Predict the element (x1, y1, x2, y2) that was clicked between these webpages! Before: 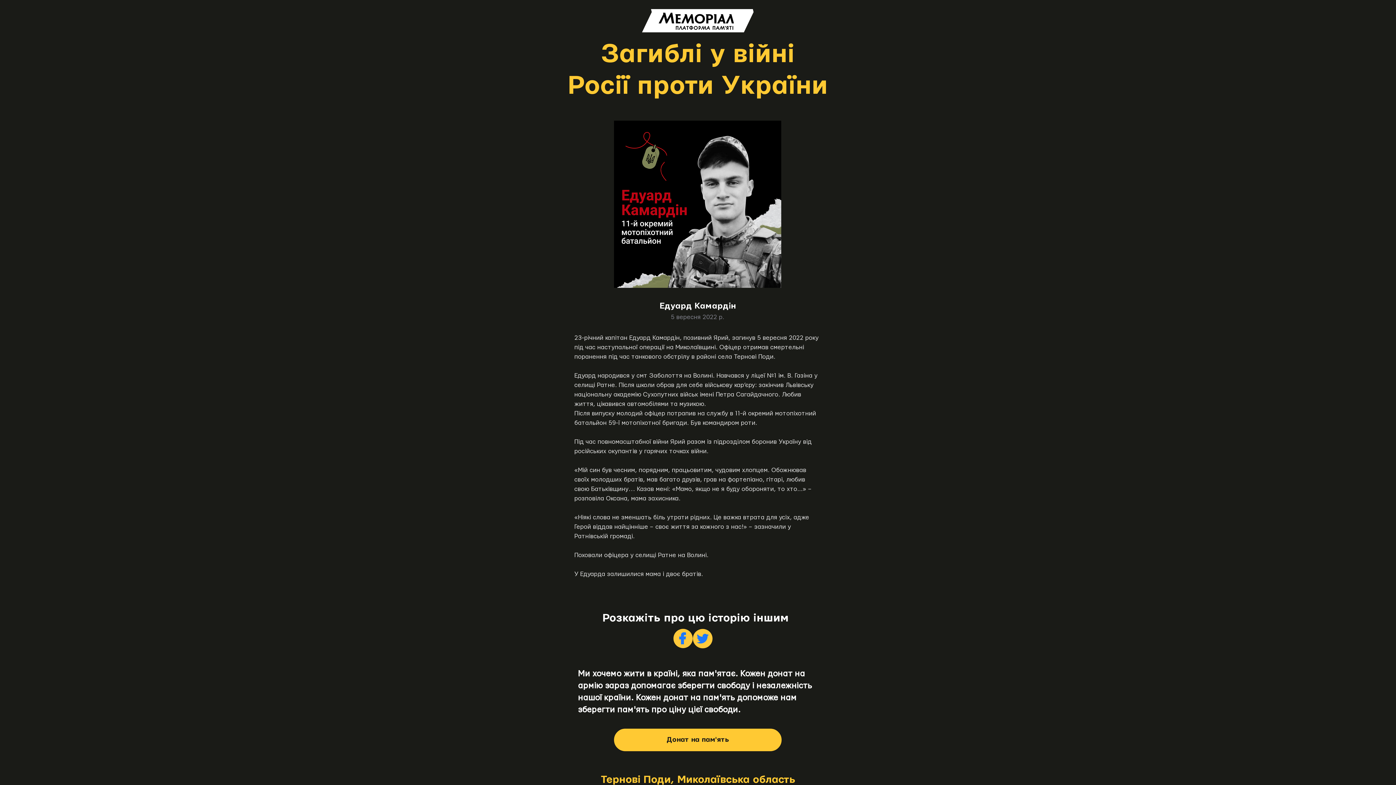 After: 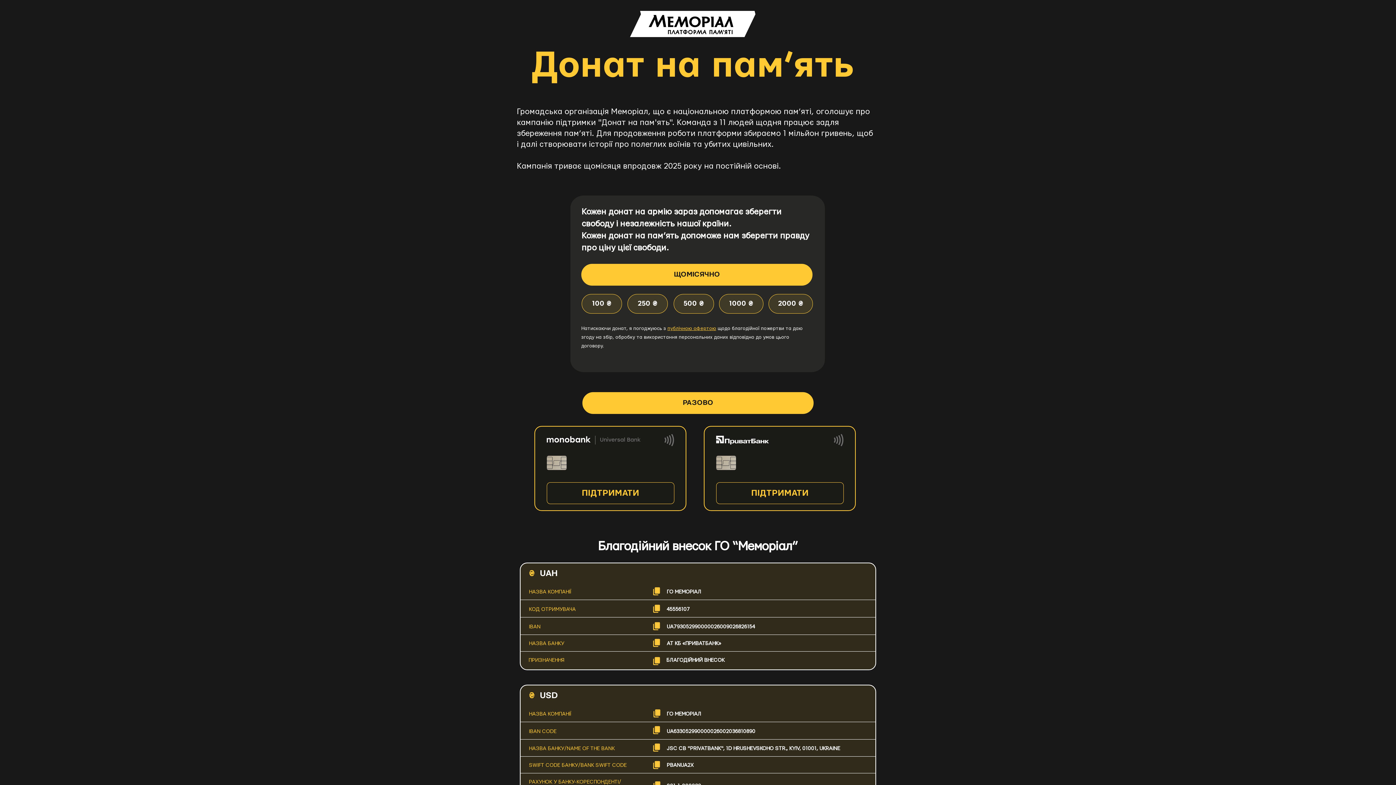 Action: label: Донат на пам'ять bbox: (614, 729, 781, 751)